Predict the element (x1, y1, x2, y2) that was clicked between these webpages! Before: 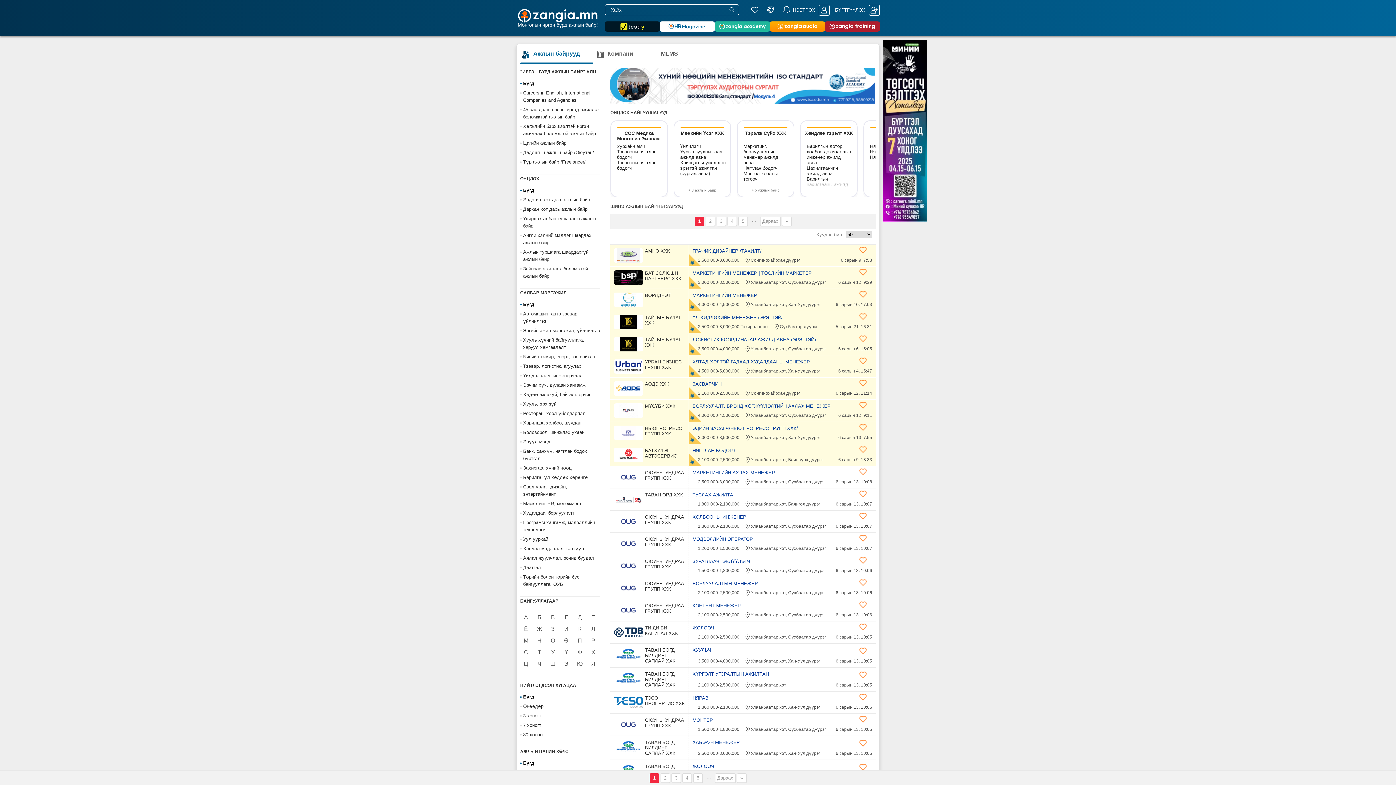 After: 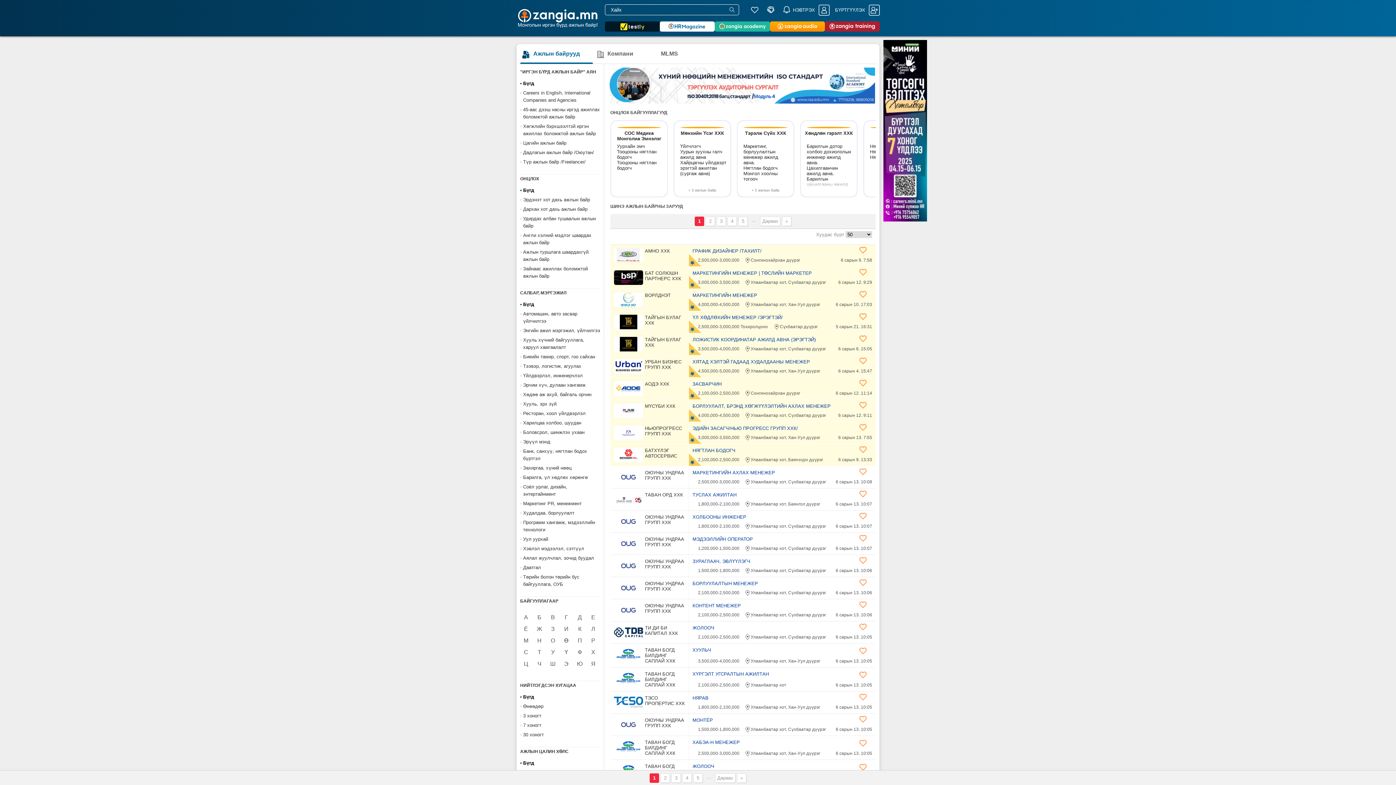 Action: bbox: (660, 21, 715, 31)